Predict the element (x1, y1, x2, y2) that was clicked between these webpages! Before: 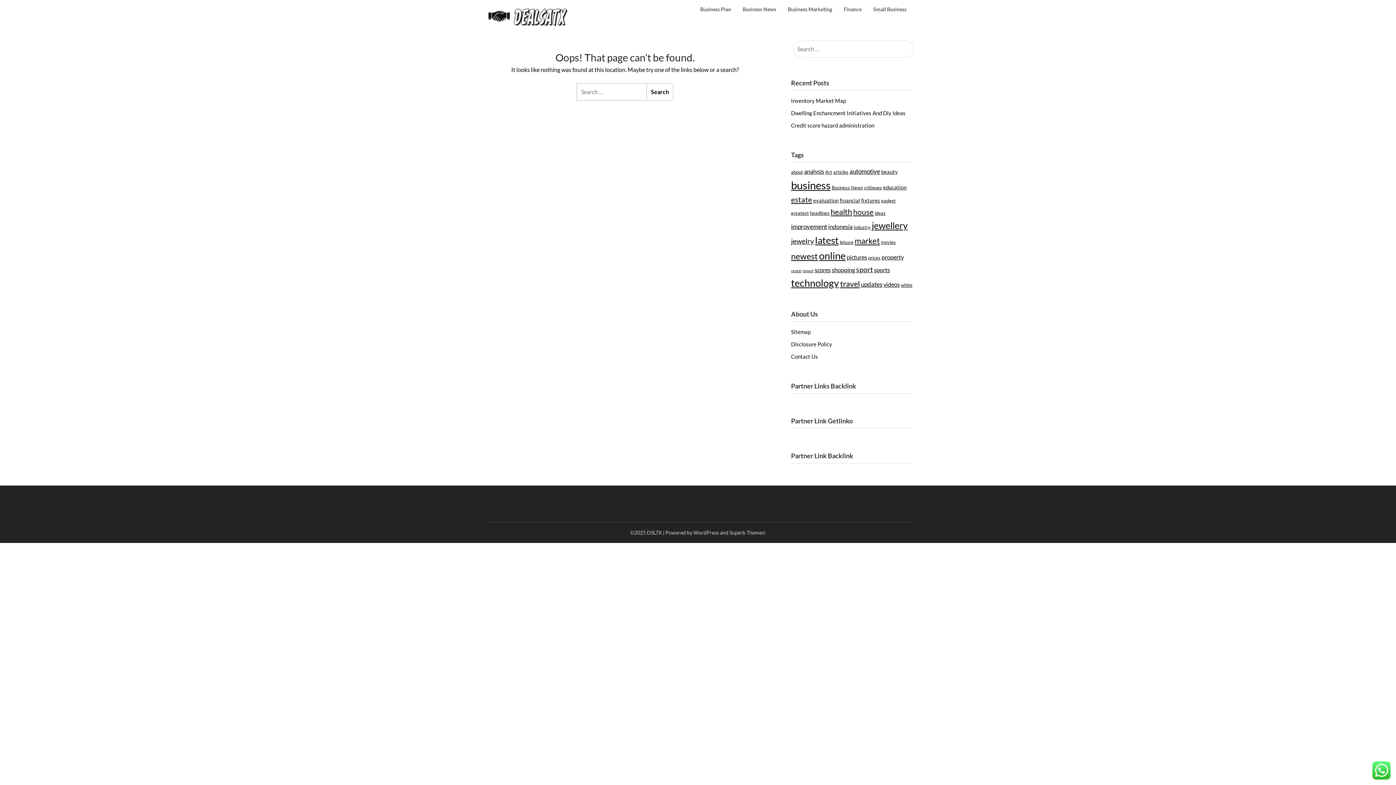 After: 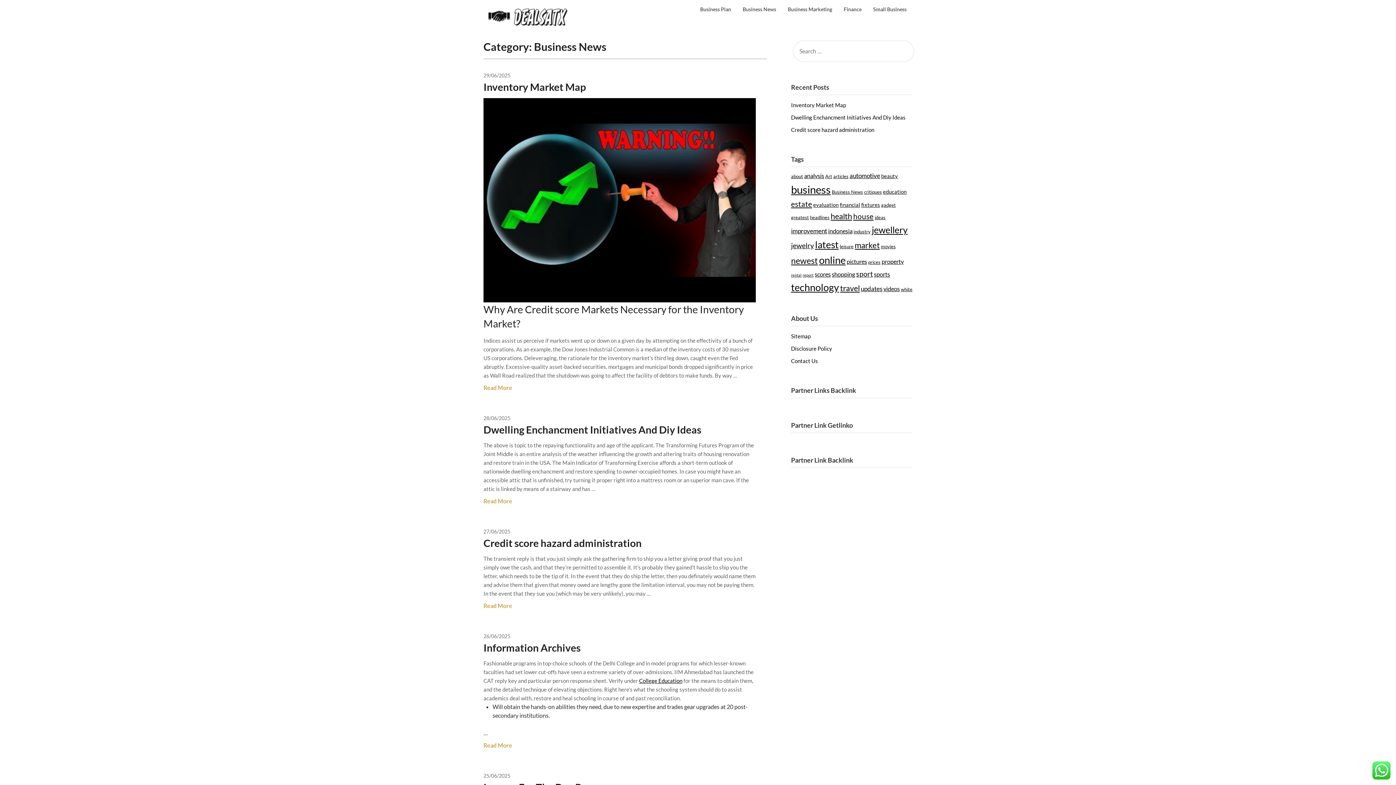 Action: label: Business News bbox: (737, 0, 782, 18)